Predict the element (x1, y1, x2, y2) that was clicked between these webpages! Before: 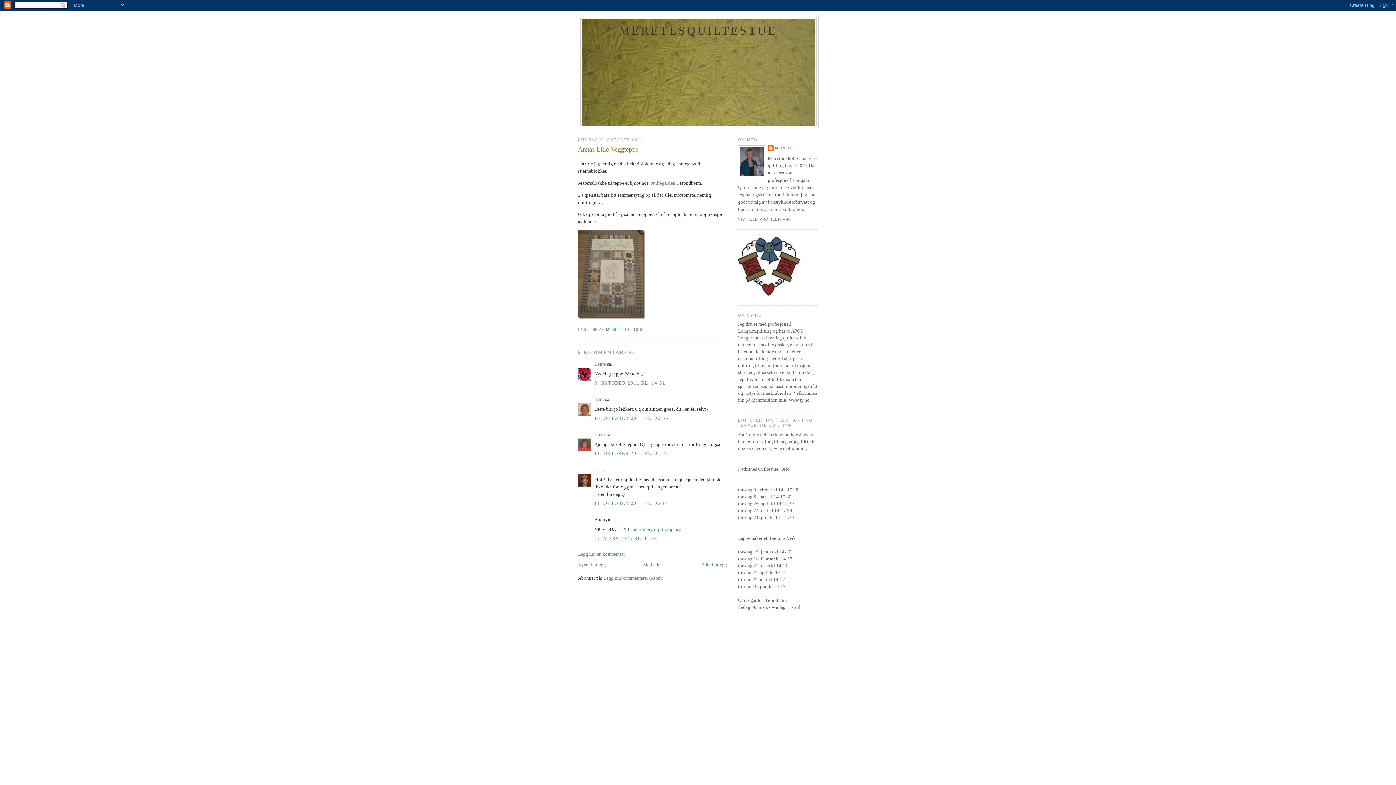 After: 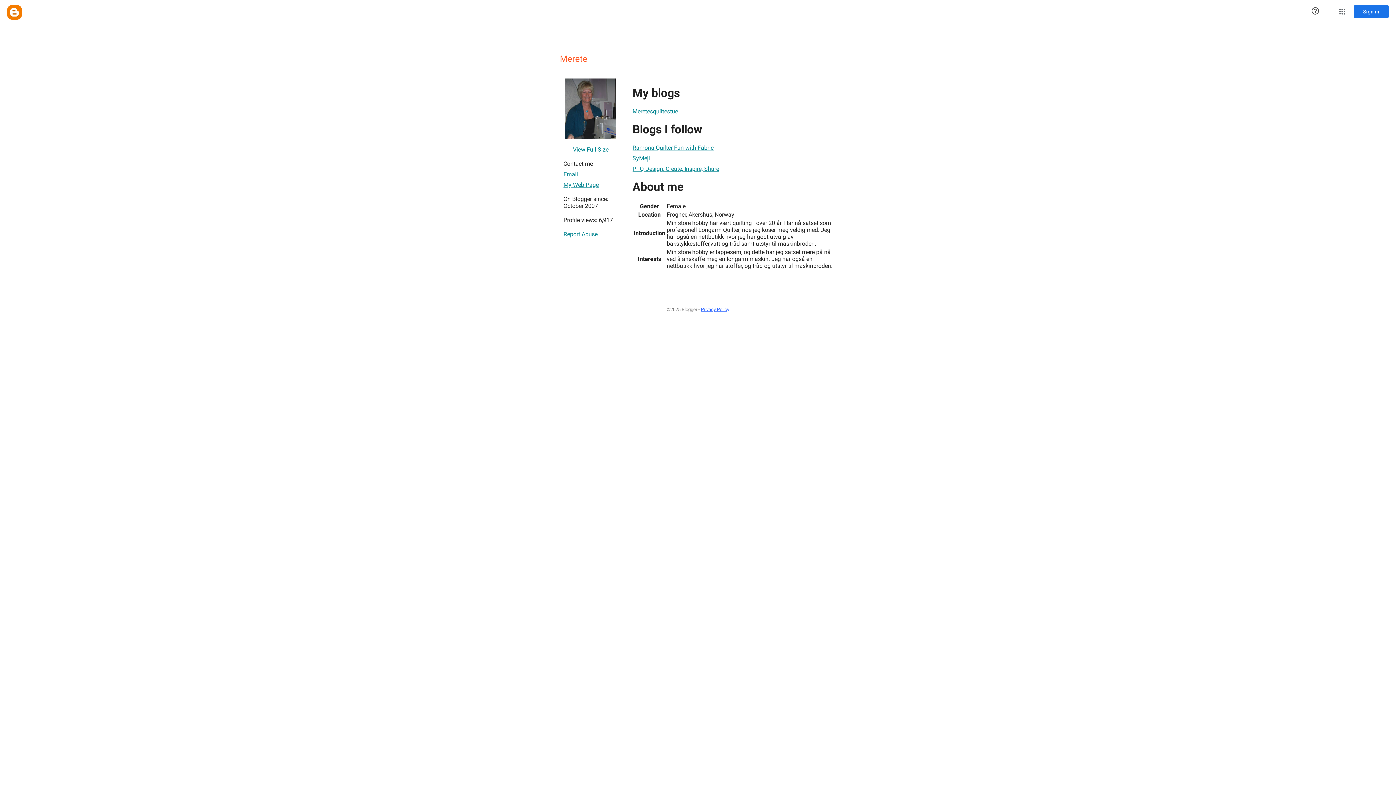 Action: label: MERETE  bbox: (606, 327, 625, 331)